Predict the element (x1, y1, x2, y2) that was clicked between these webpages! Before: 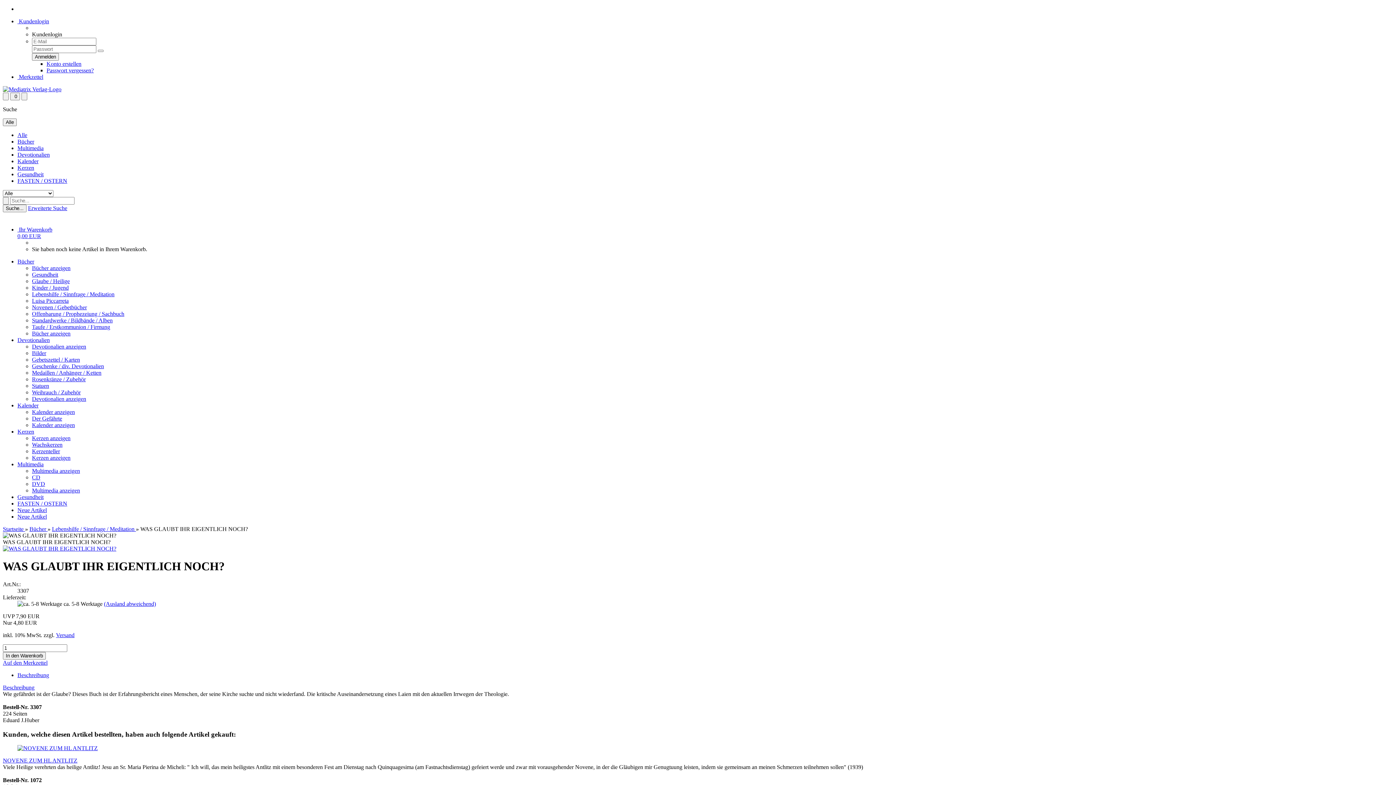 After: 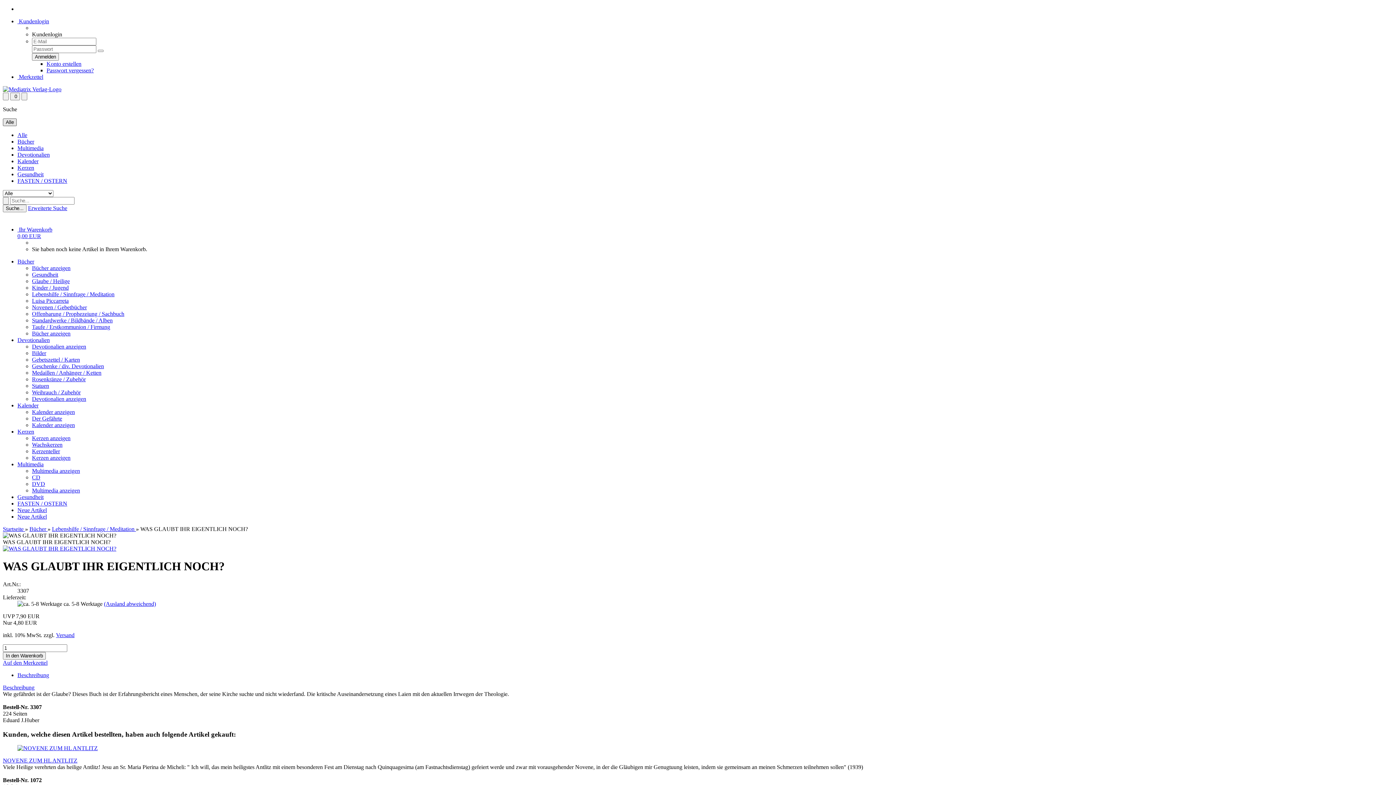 Action: bbox: (2, 118, 16, 126) label: Alle